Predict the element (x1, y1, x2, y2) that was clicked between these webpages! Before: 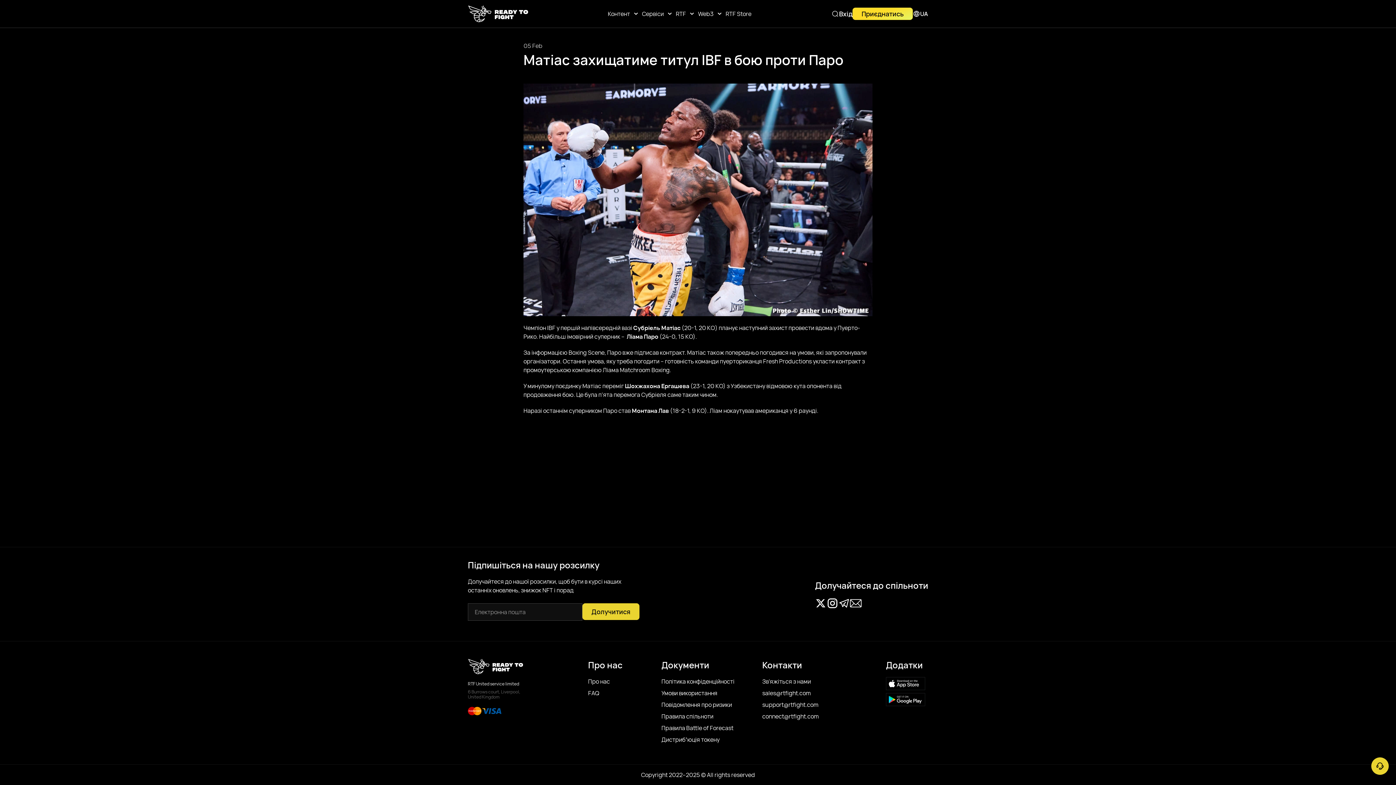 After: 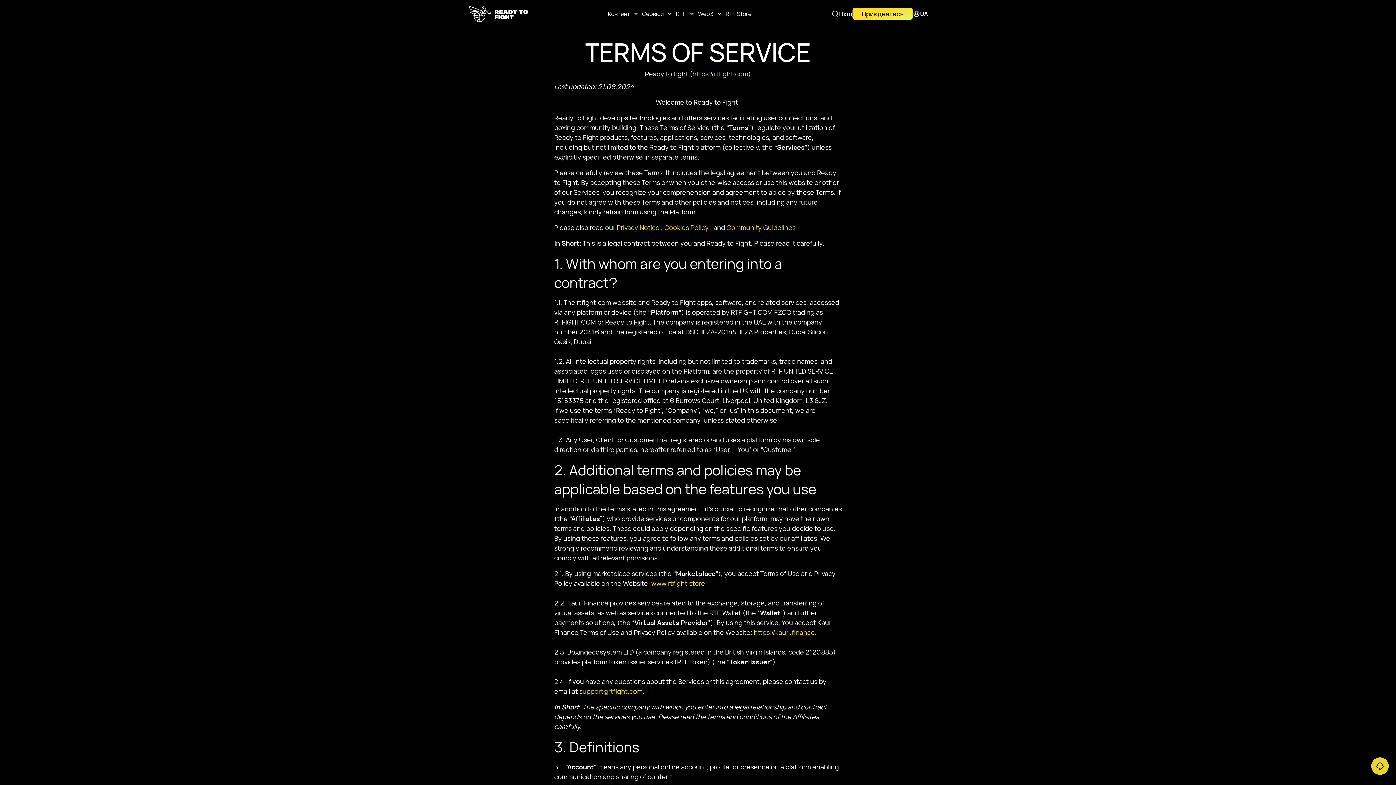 Action: bbox: (661, 689, 717, 697) label: Умови використання